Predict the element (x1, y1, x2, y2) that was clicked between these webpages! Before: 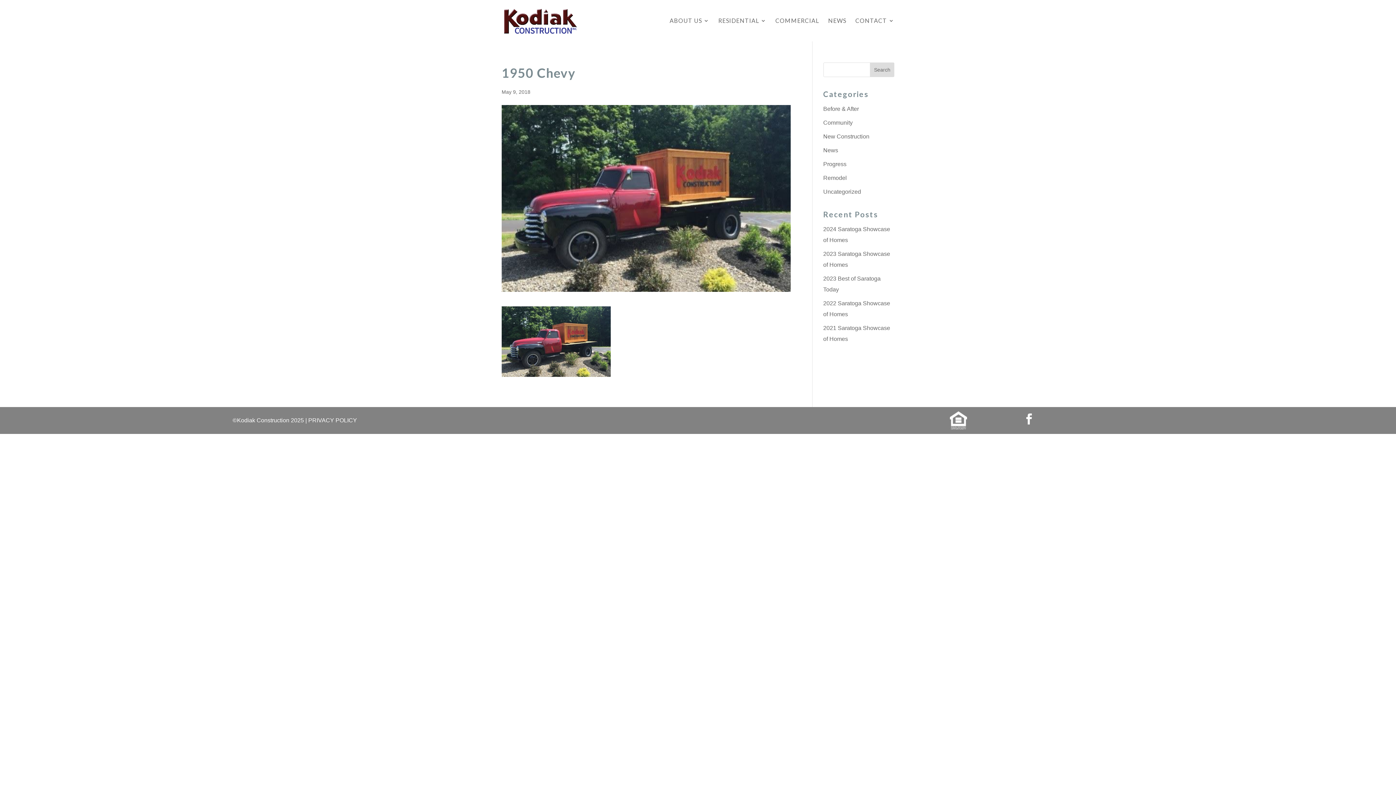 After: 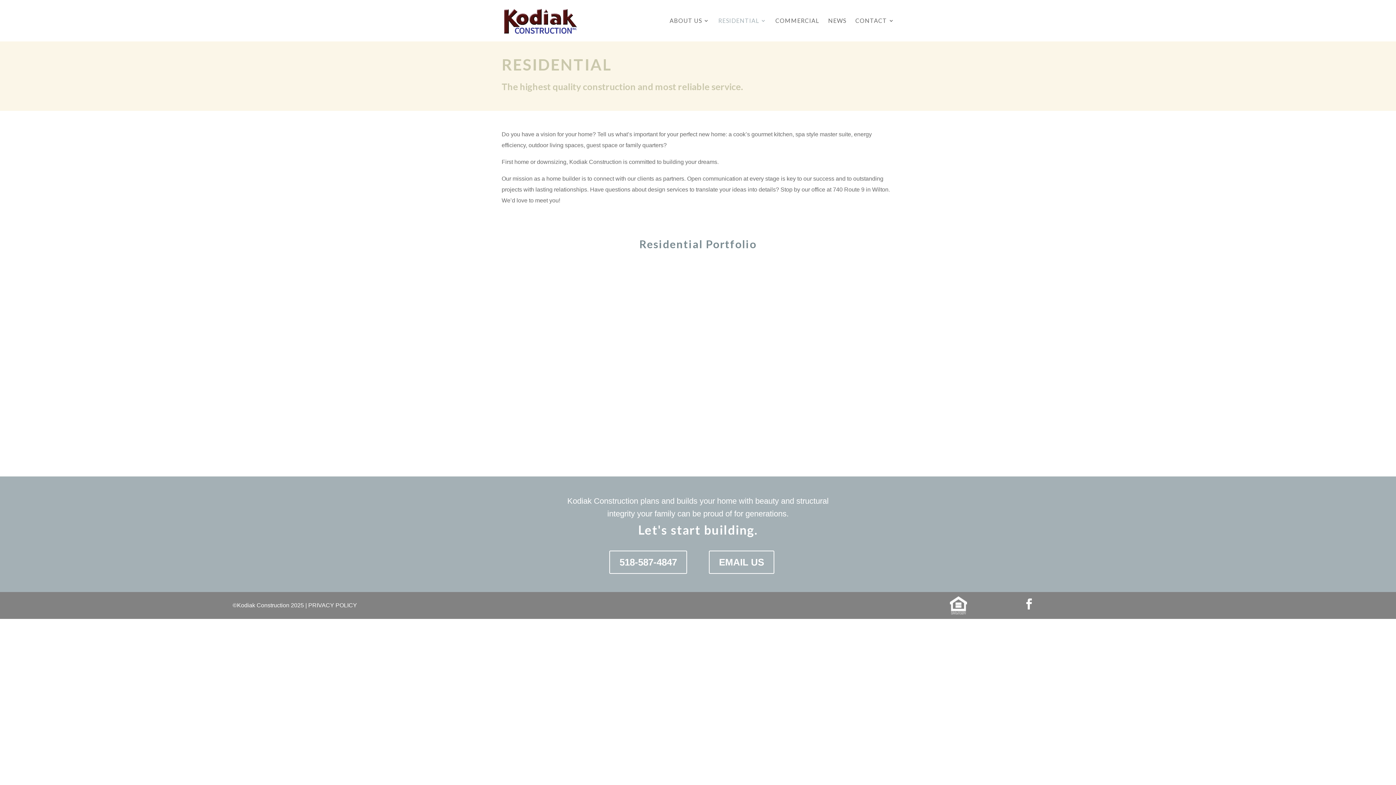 Action: label: RESIDENTIAL bbox: (718, 18, 766, 41)